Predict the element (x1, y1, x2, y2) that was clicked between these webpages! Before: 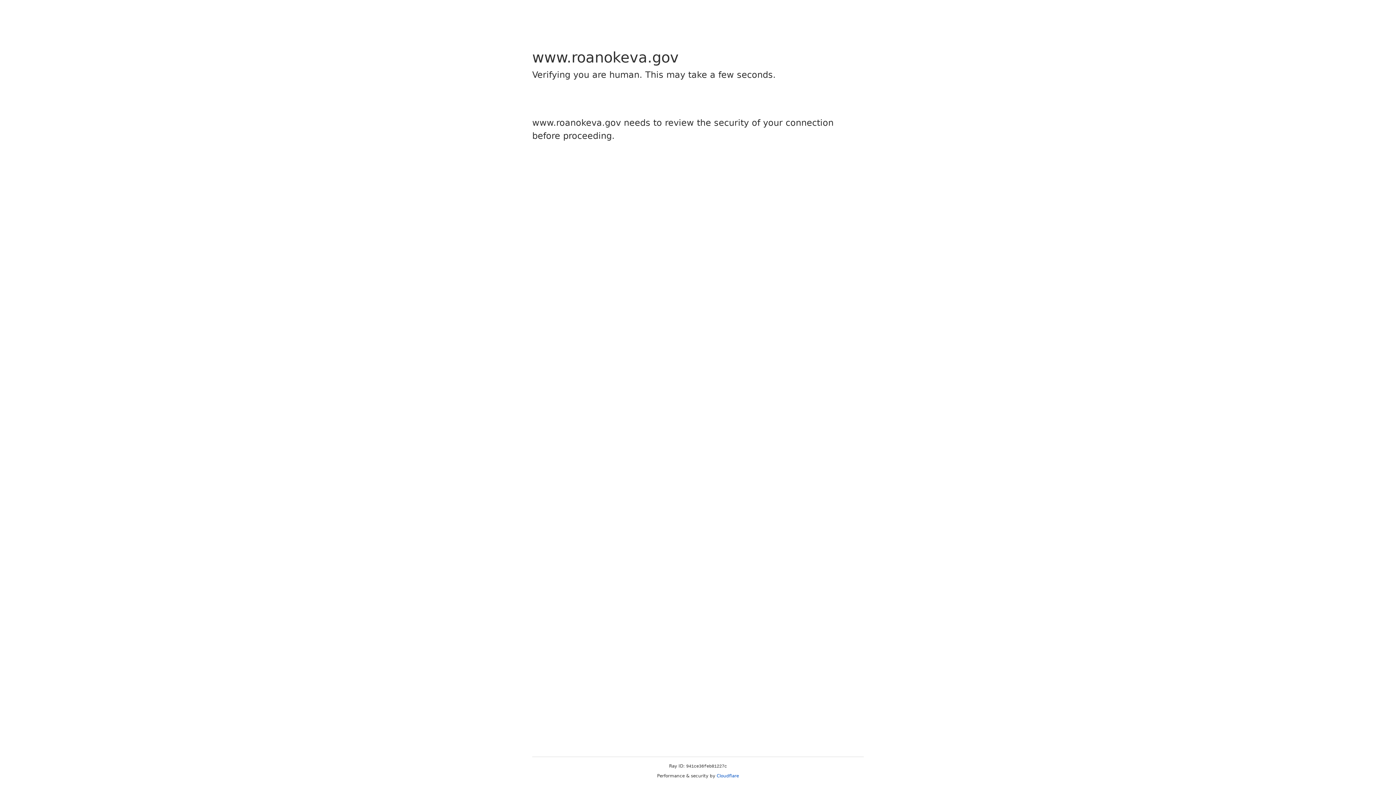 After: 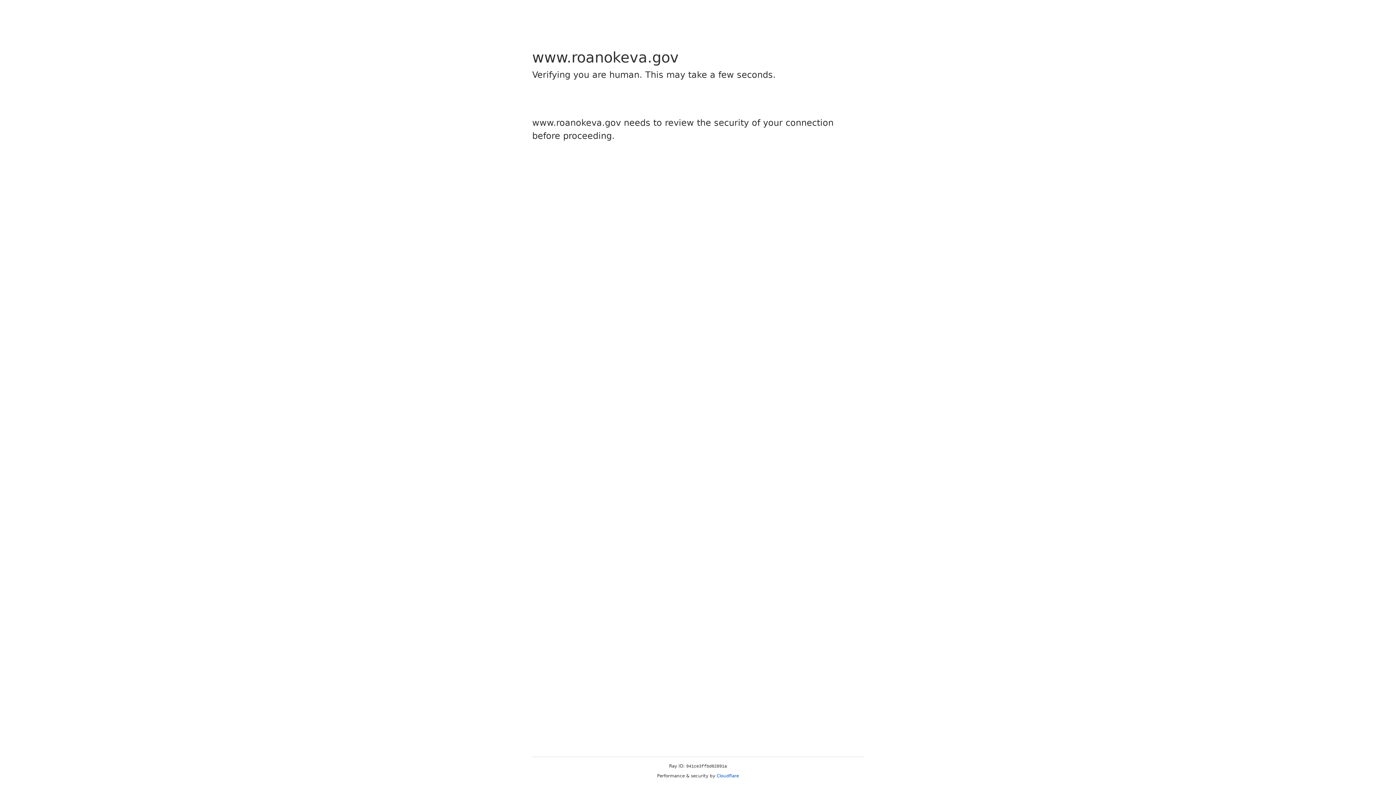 Action: bbox: (716, 773, 739, 778) label: Cloudflare